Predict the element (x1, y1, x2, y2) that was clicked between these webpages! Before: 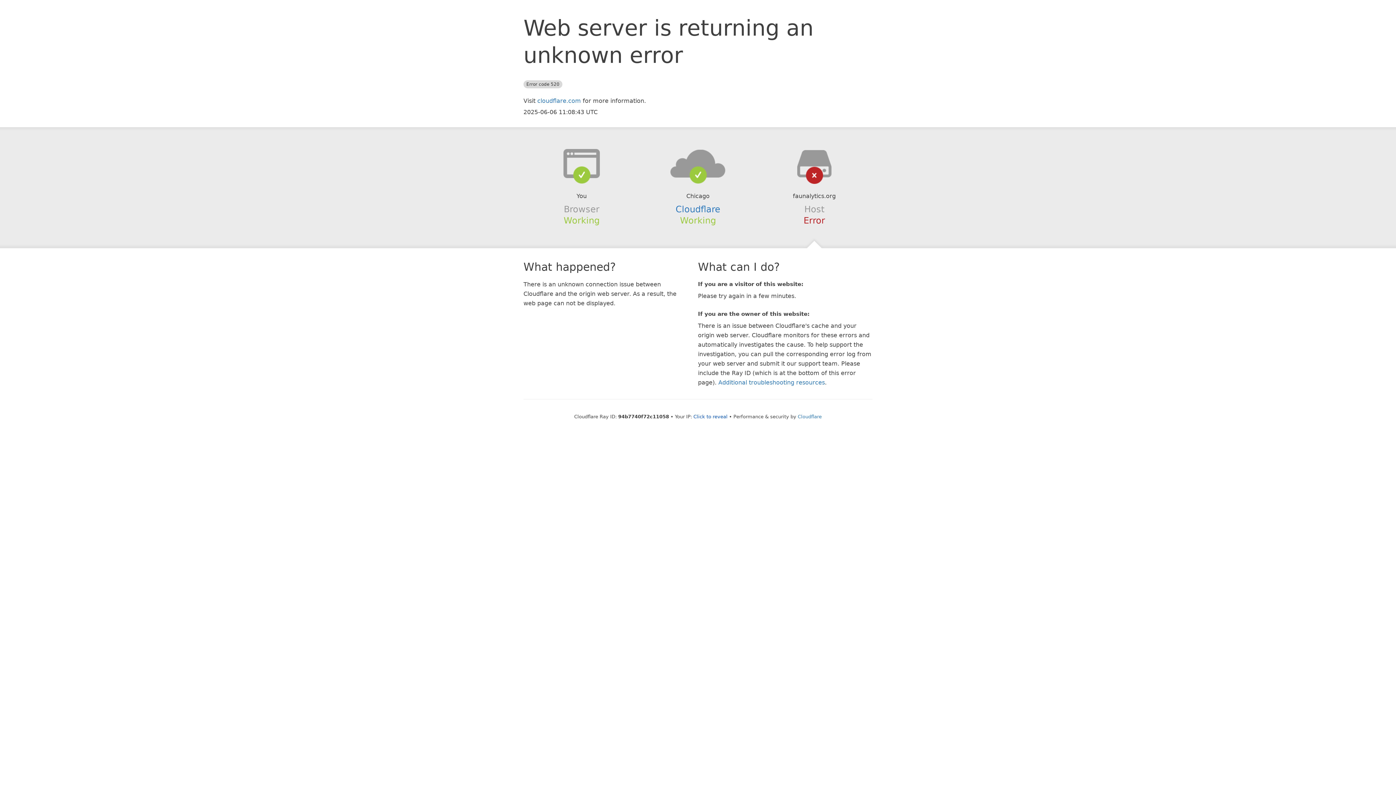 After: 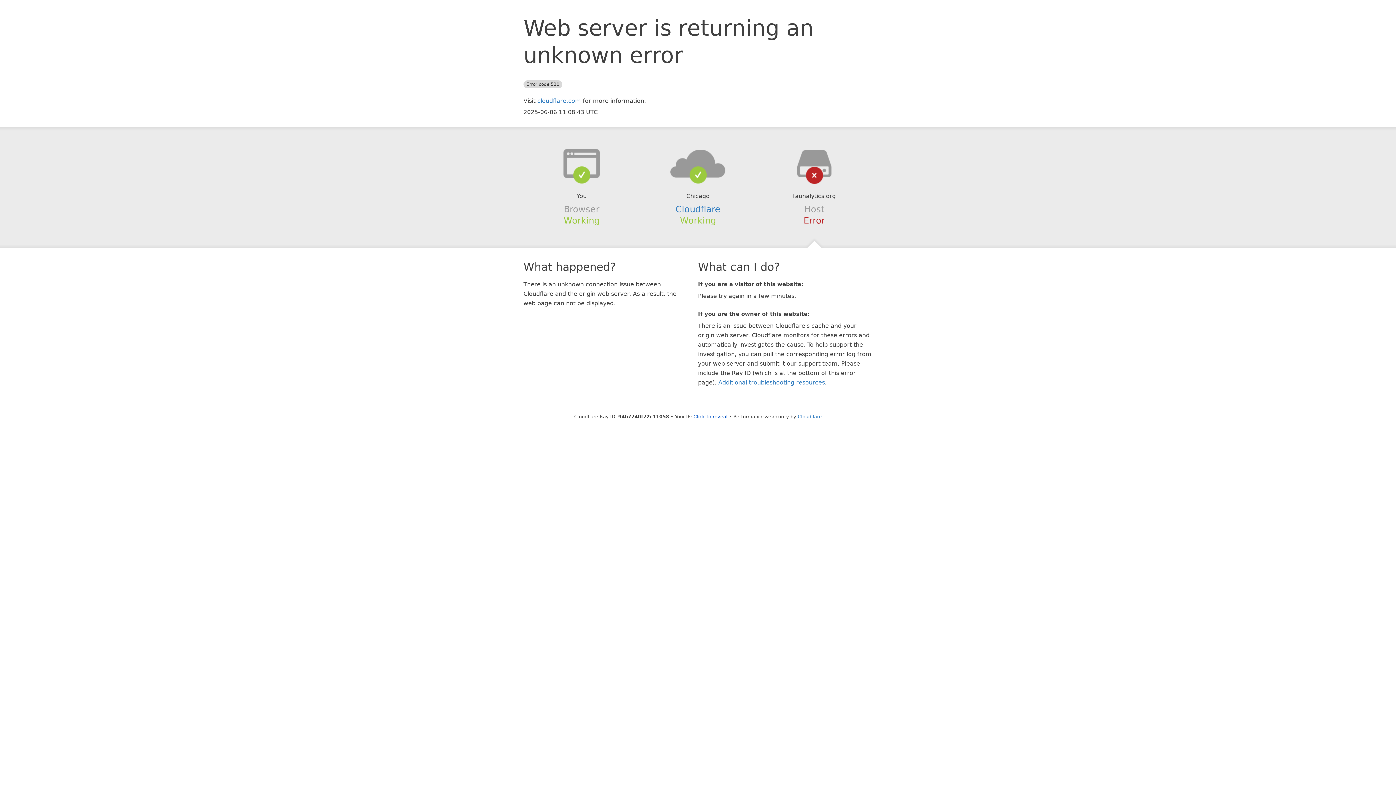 Action: bbox: (639, 148, 756, 178)